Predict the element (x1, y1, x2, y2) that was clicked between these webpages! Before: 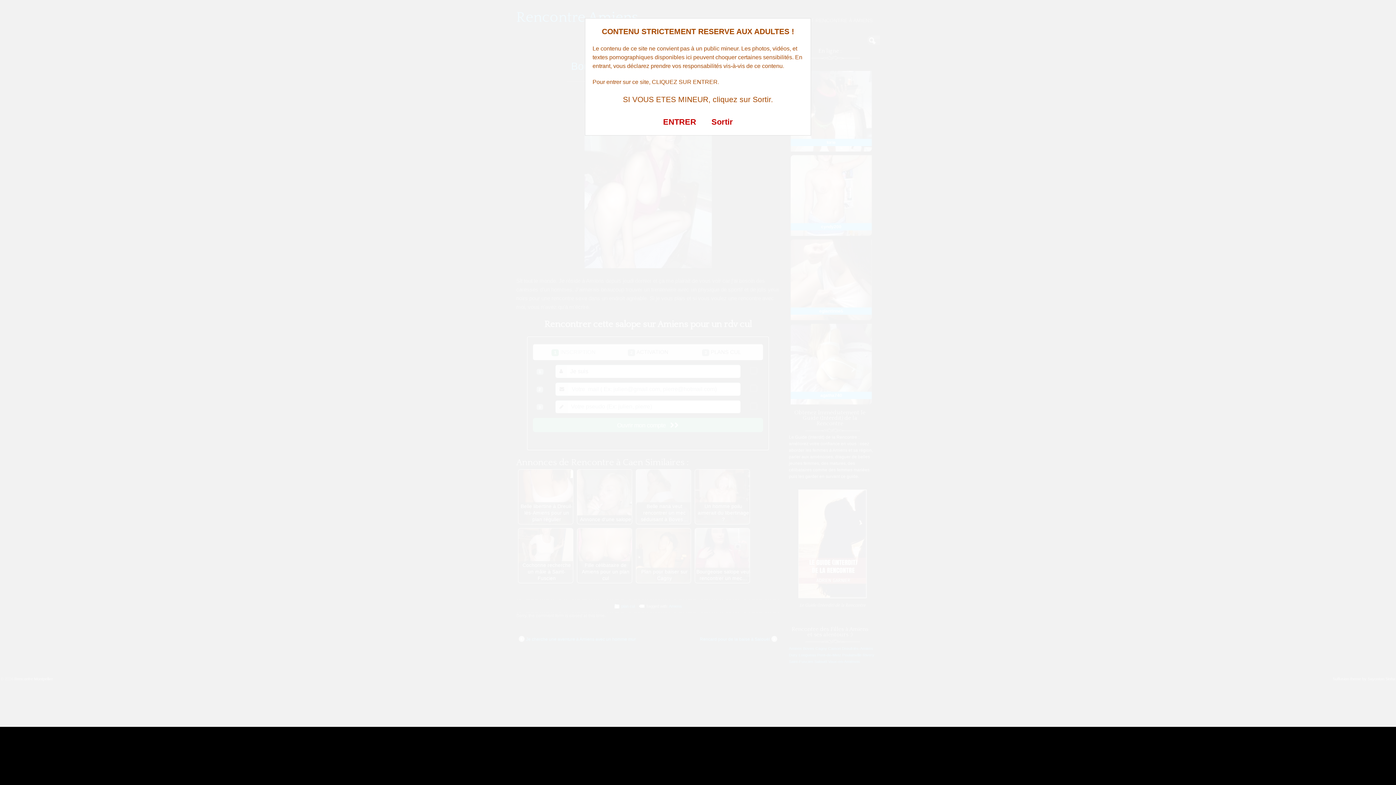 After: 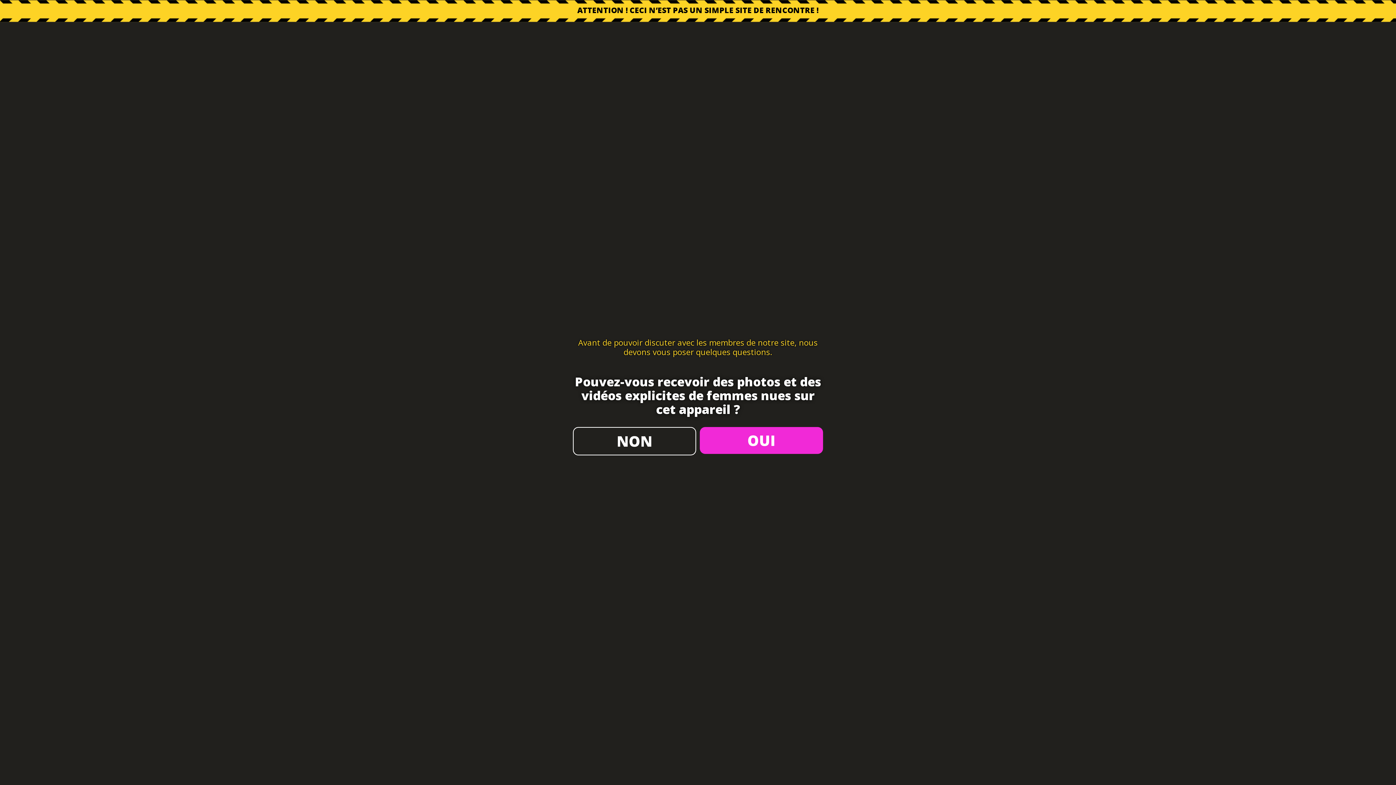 Action: bbox: (663, 117, 696, 126) label: ENTRER